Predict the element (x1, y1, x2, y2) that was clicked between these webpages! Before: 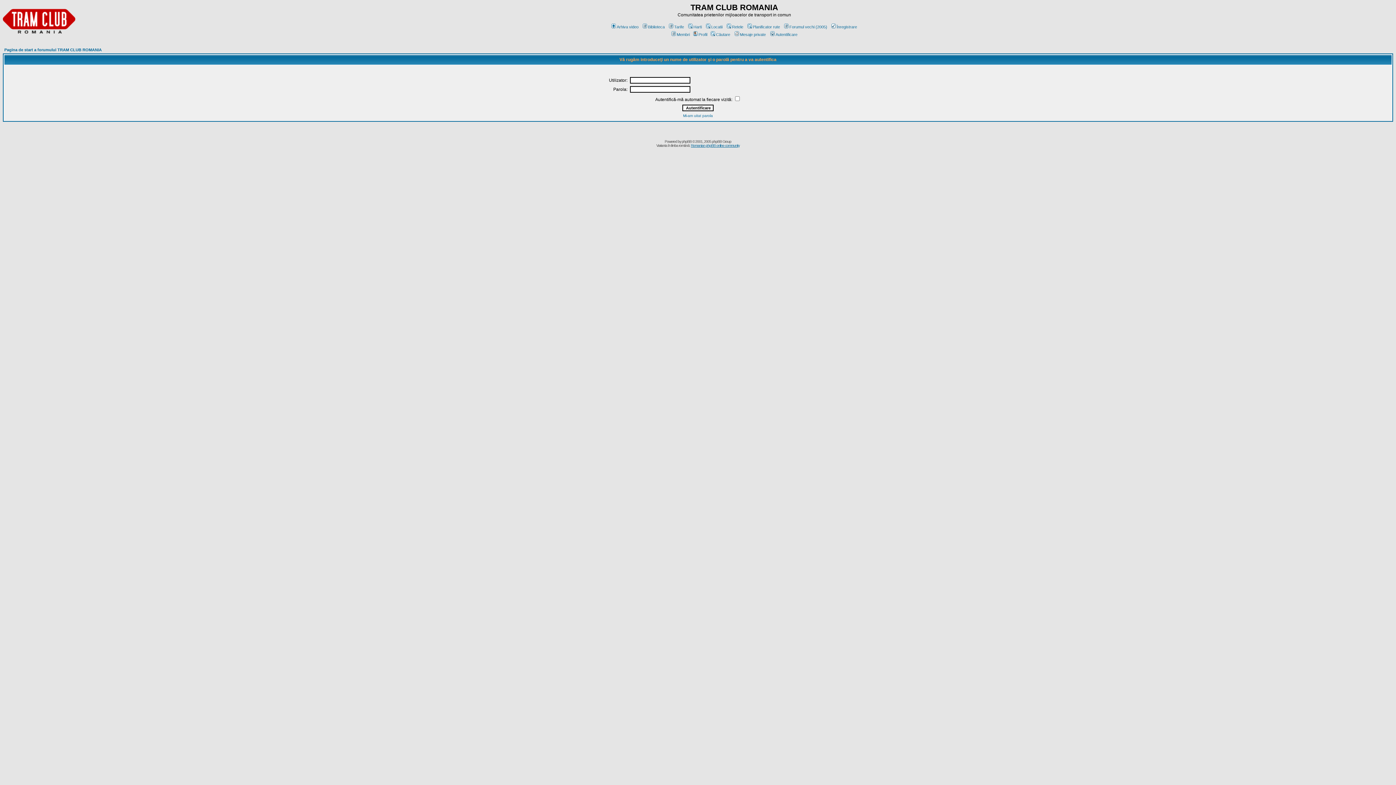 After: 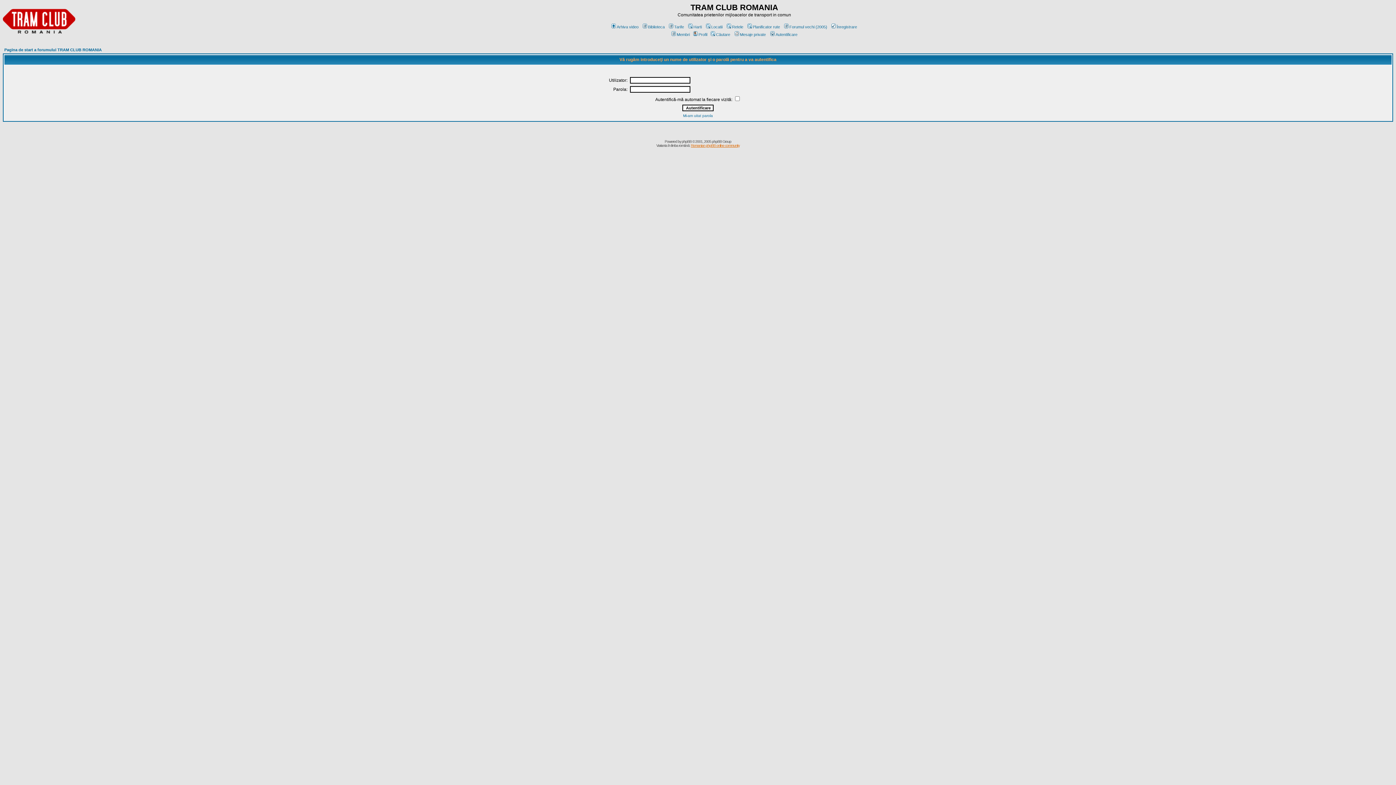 Action: bbox: (691, 143, 739, 147) label: Romanian phpBB online community